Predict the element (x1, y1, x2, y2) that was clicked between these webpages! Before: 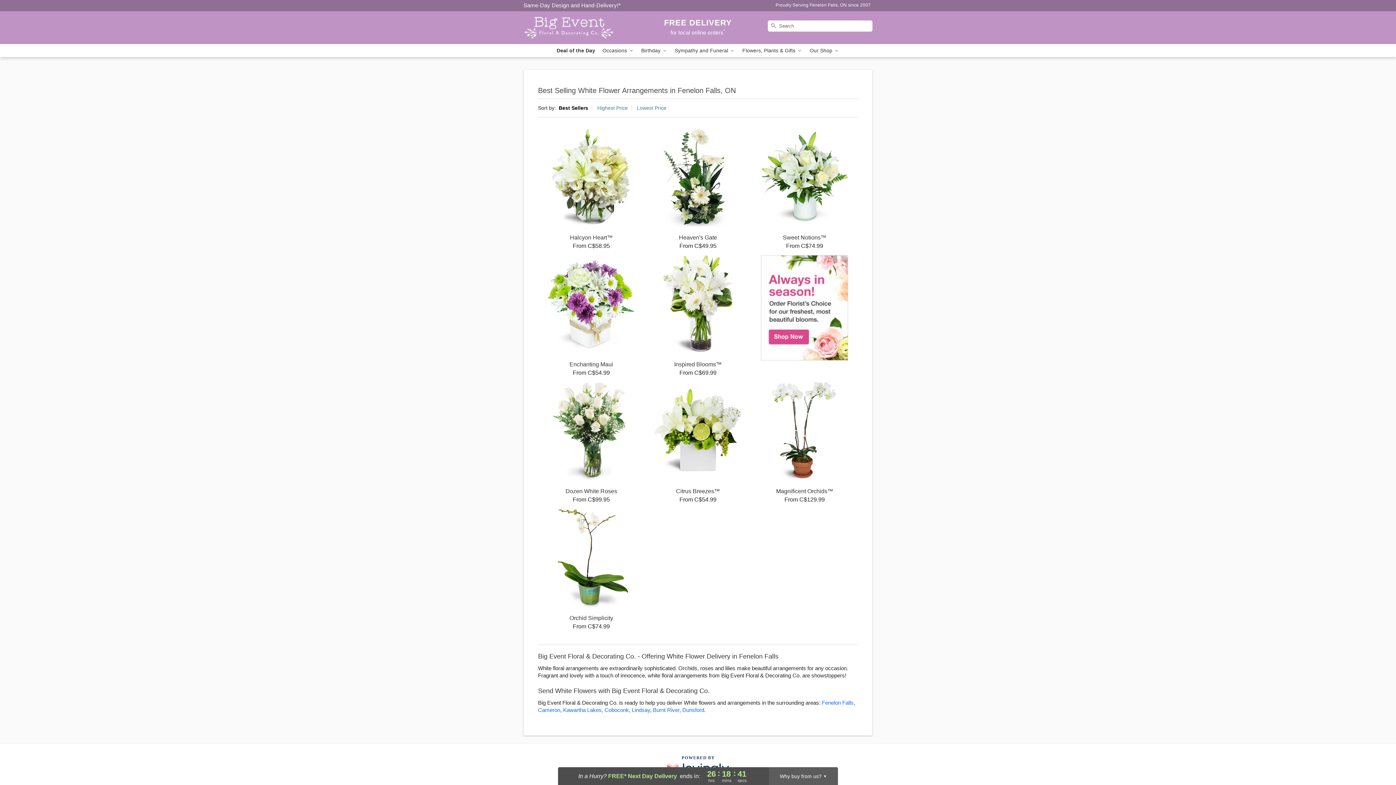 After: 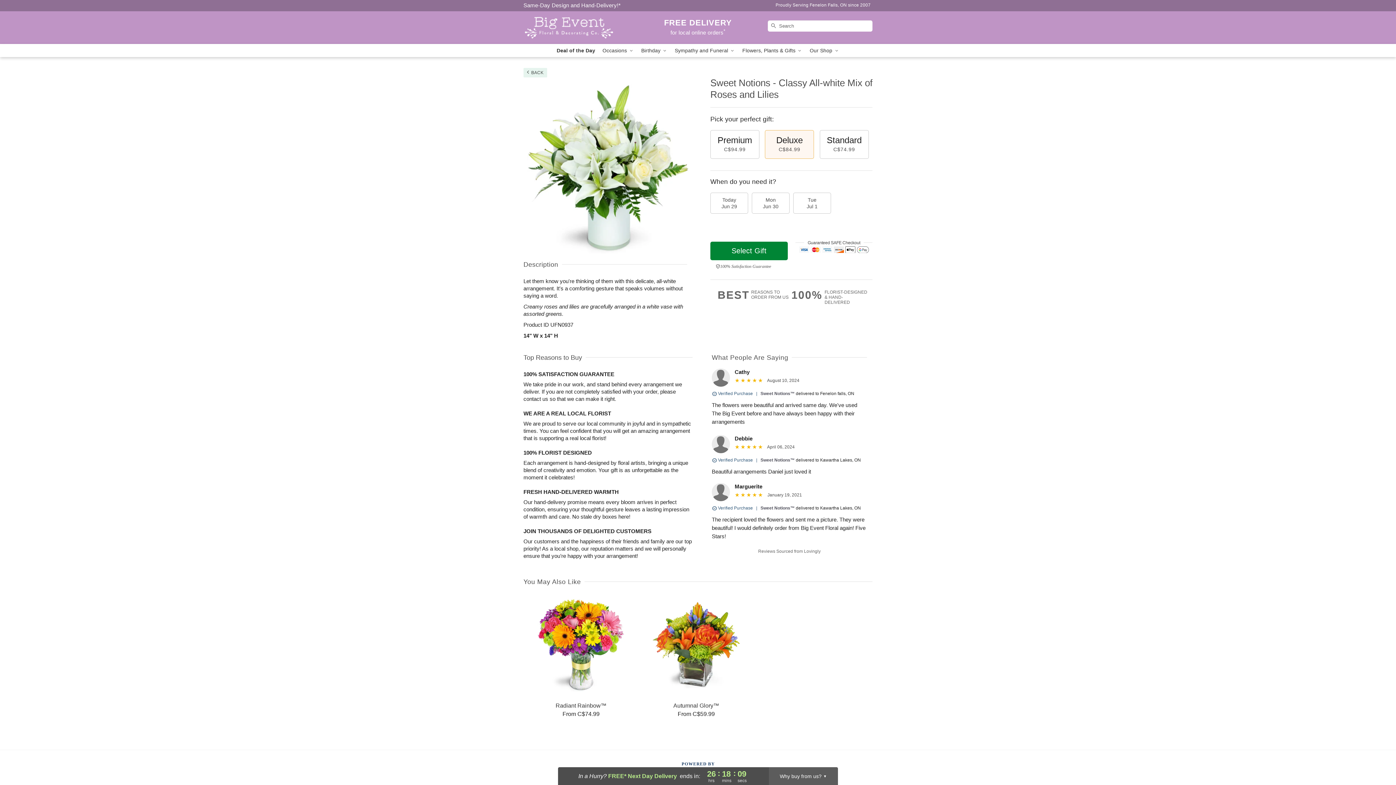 Action: bbox: (751, 128, 858, 249) label: Sweet Notions™

From C$74.99